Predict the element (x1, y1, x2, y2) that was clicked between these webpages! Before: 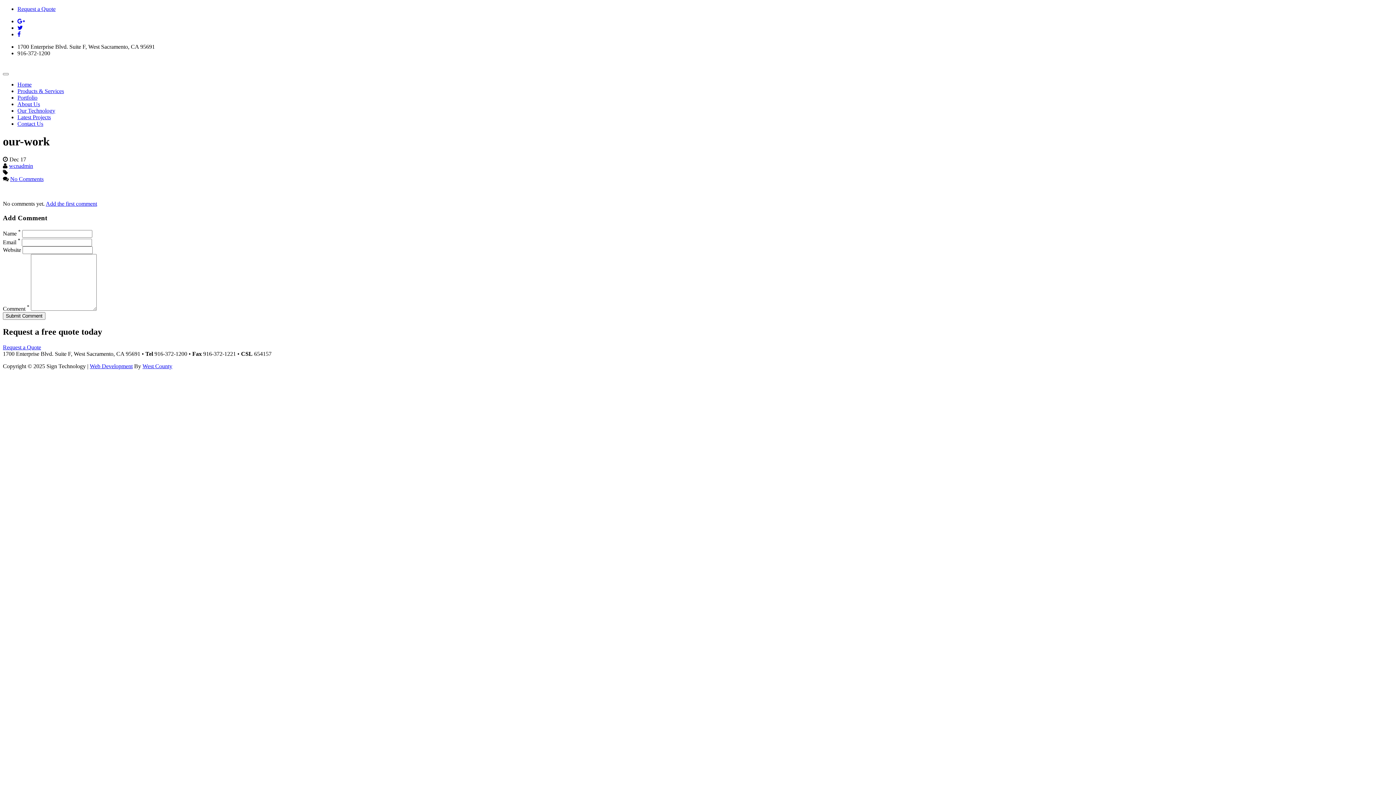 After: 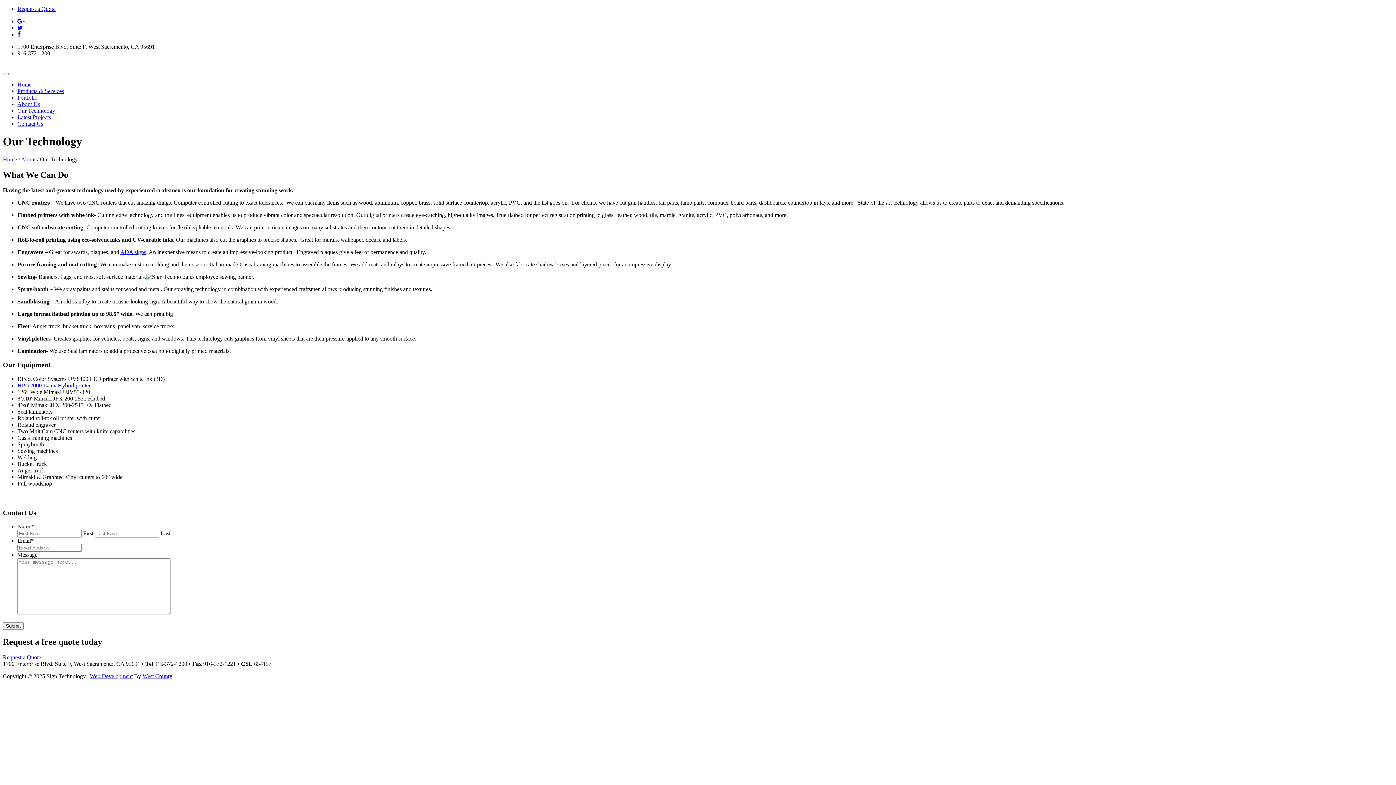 Action: bbox: (17, 107, 55, 113) label: Our Technology